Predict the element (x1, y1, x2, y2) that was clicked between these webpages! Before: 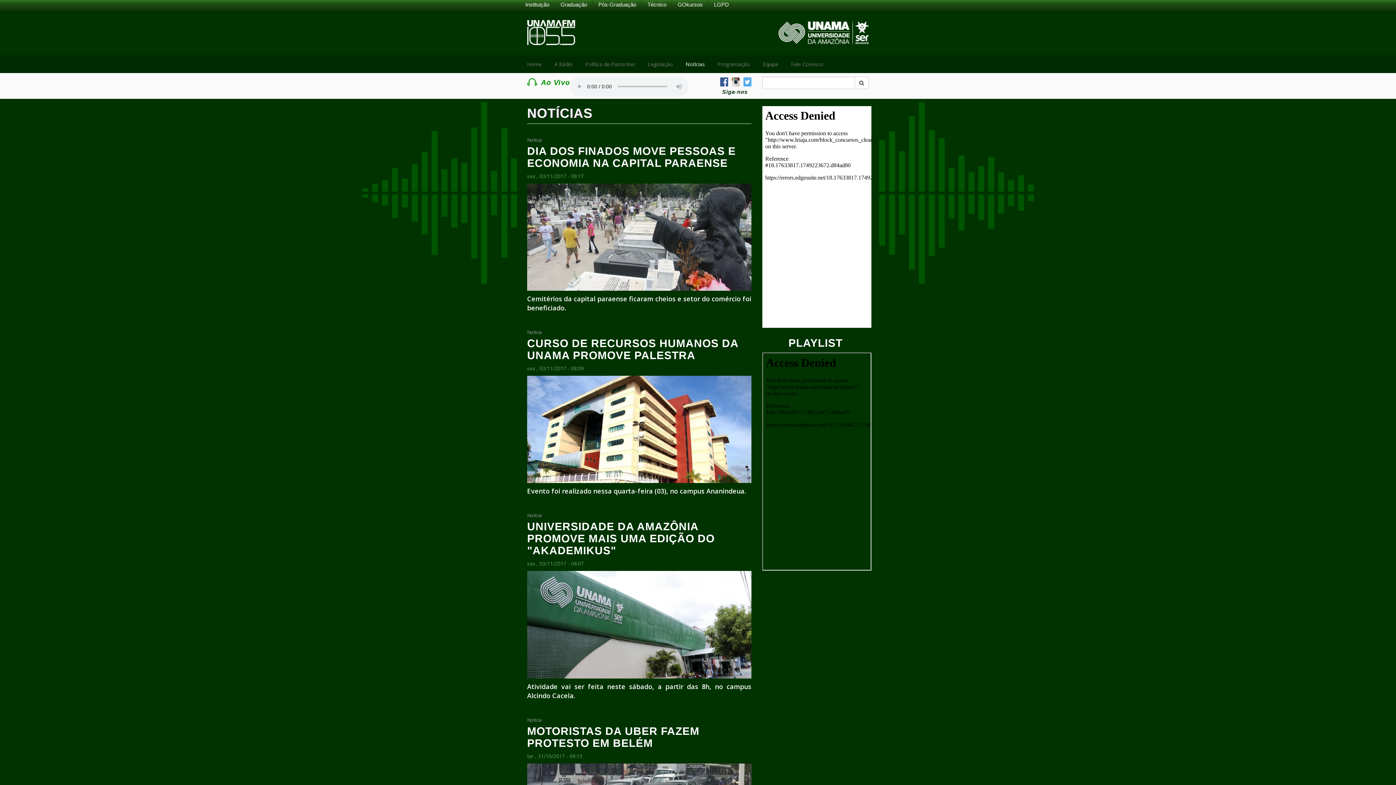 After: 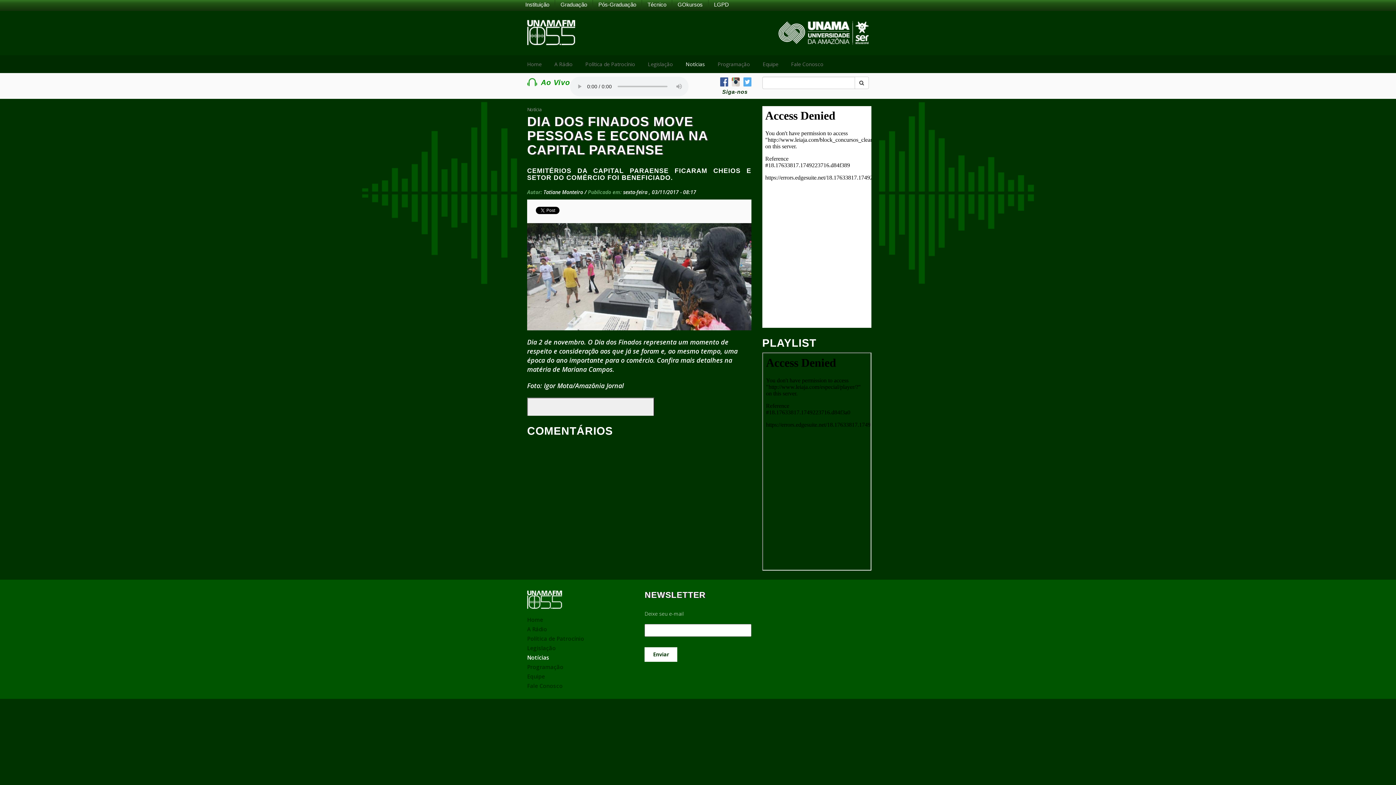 Action: label: Notícia
DIA DOS FINADOS MOVE PESSOAS E ECONOMIA NA CAPITAL PARAENSE
sex , 03/11/2017 - 08:17

Cemitérios da capital paraense ficaram cheios e setor do comércio foi beneficiado.  bbox: (527, 136, 751, 312)